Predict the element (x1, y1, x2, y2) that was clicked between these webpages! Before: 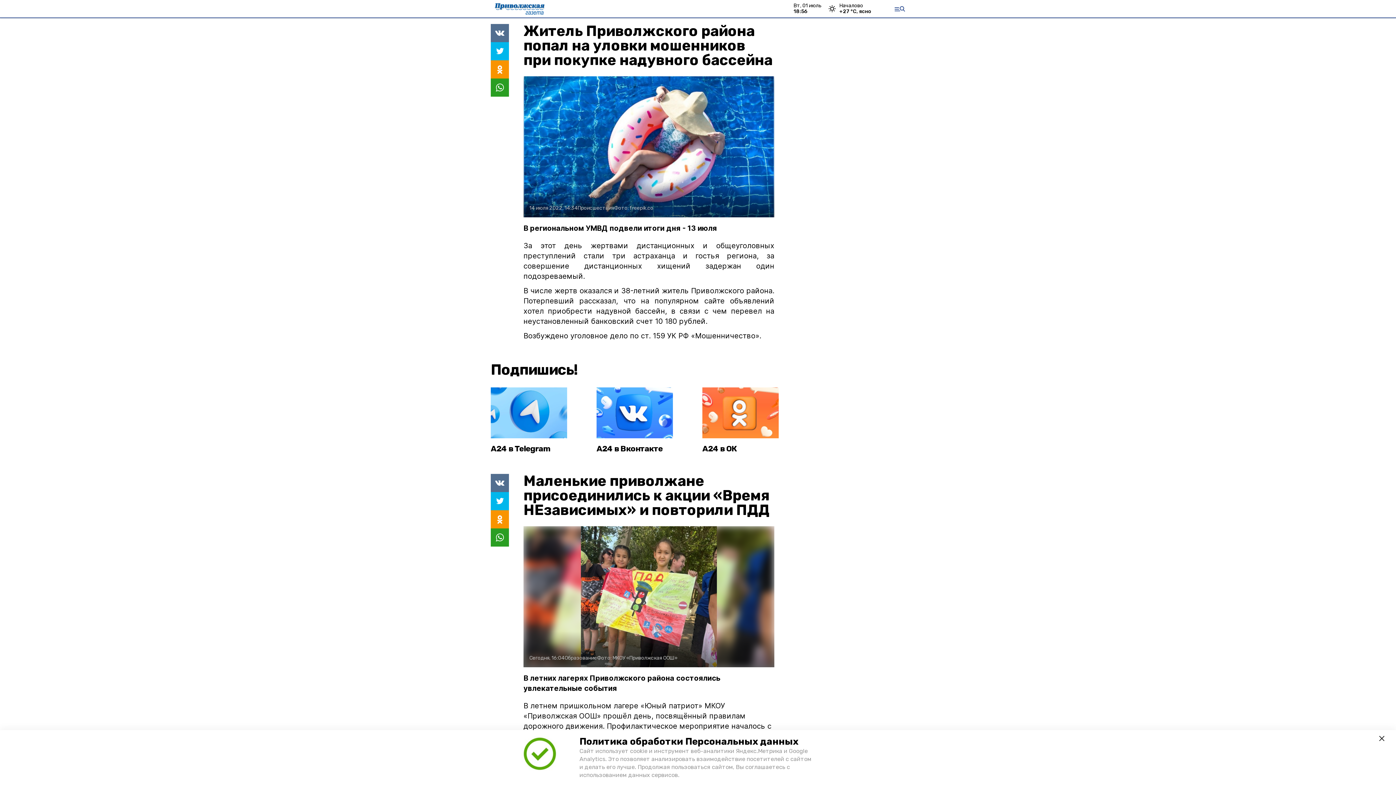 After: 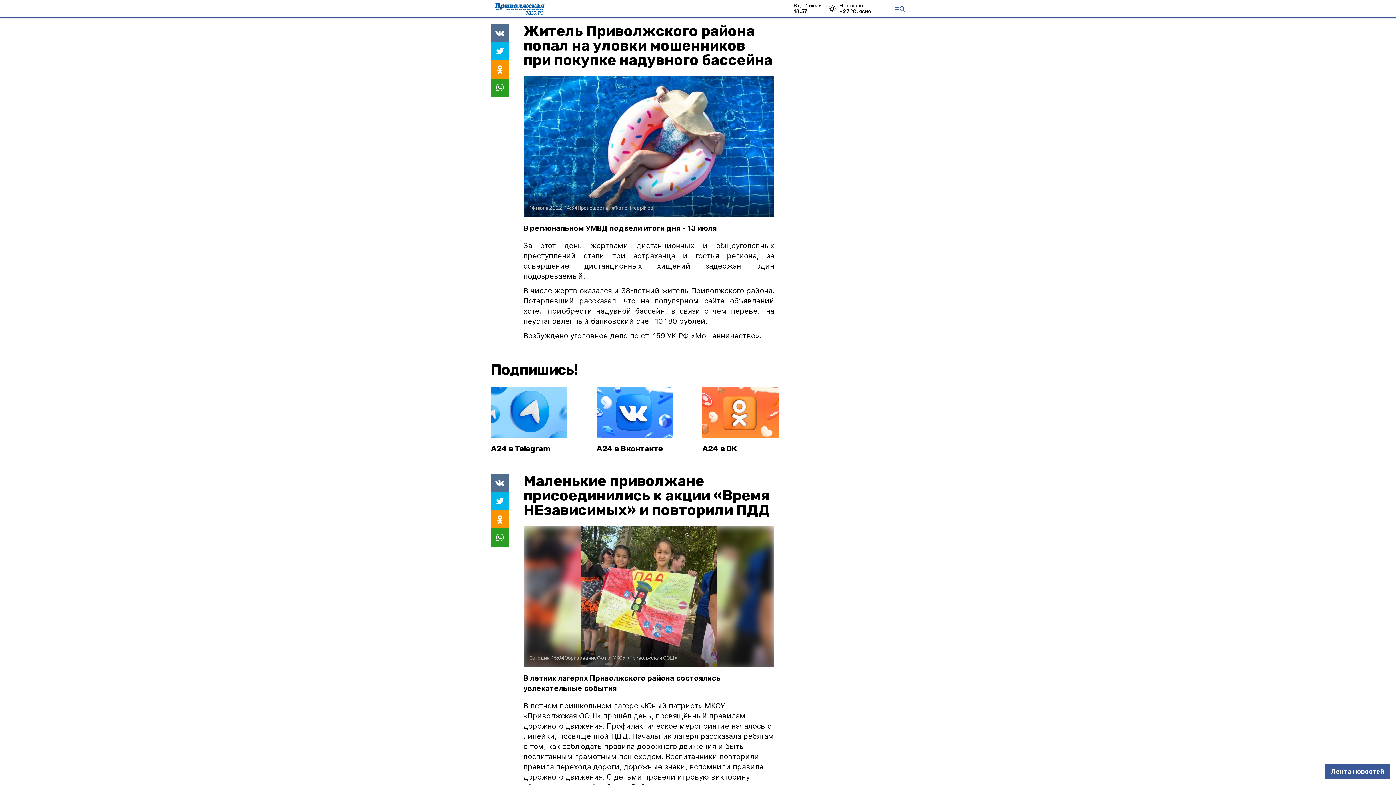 Action: bbox: (1379, 736, 1384, 741)